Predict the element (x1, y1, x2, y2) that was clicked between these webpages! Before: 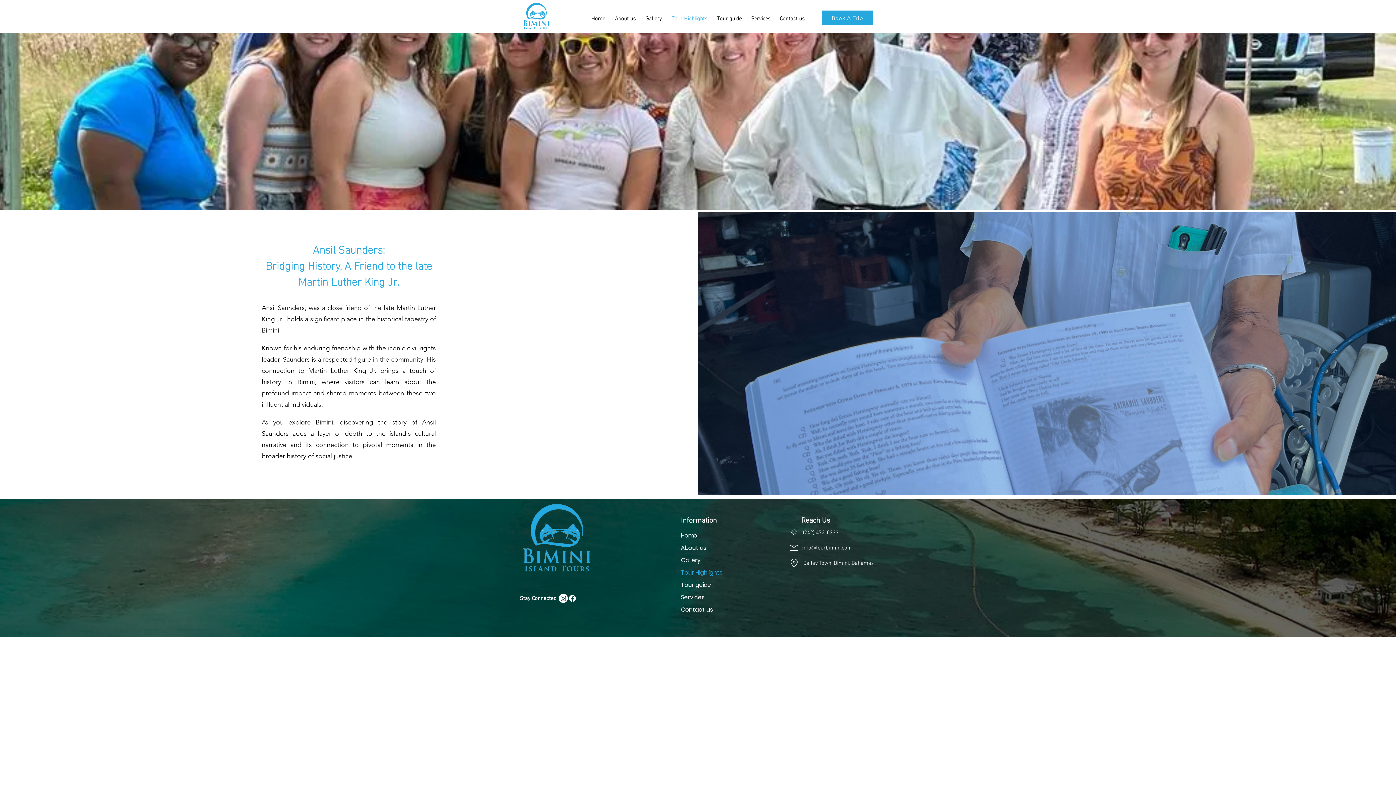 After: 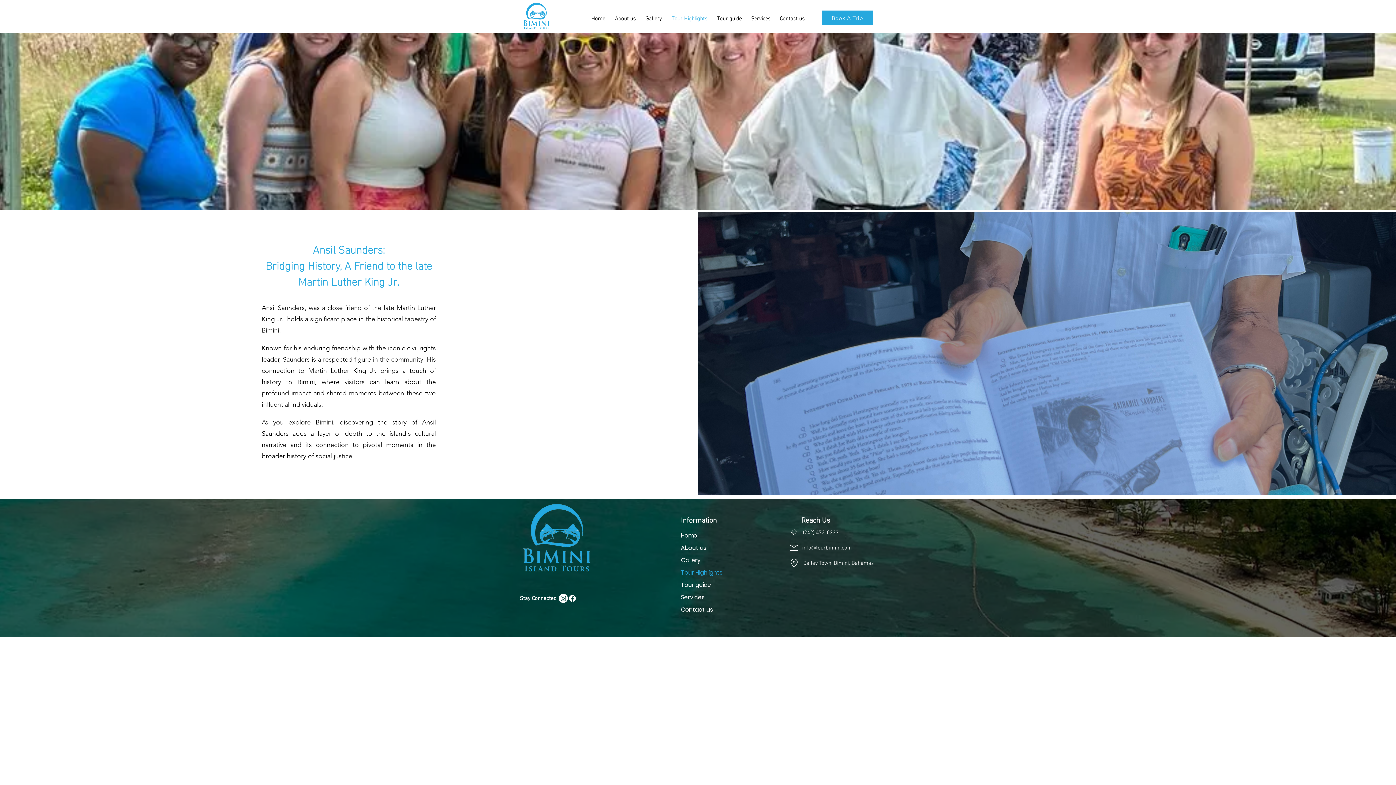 Action: bbox: (558, 594, 568, 603) label: Instagram